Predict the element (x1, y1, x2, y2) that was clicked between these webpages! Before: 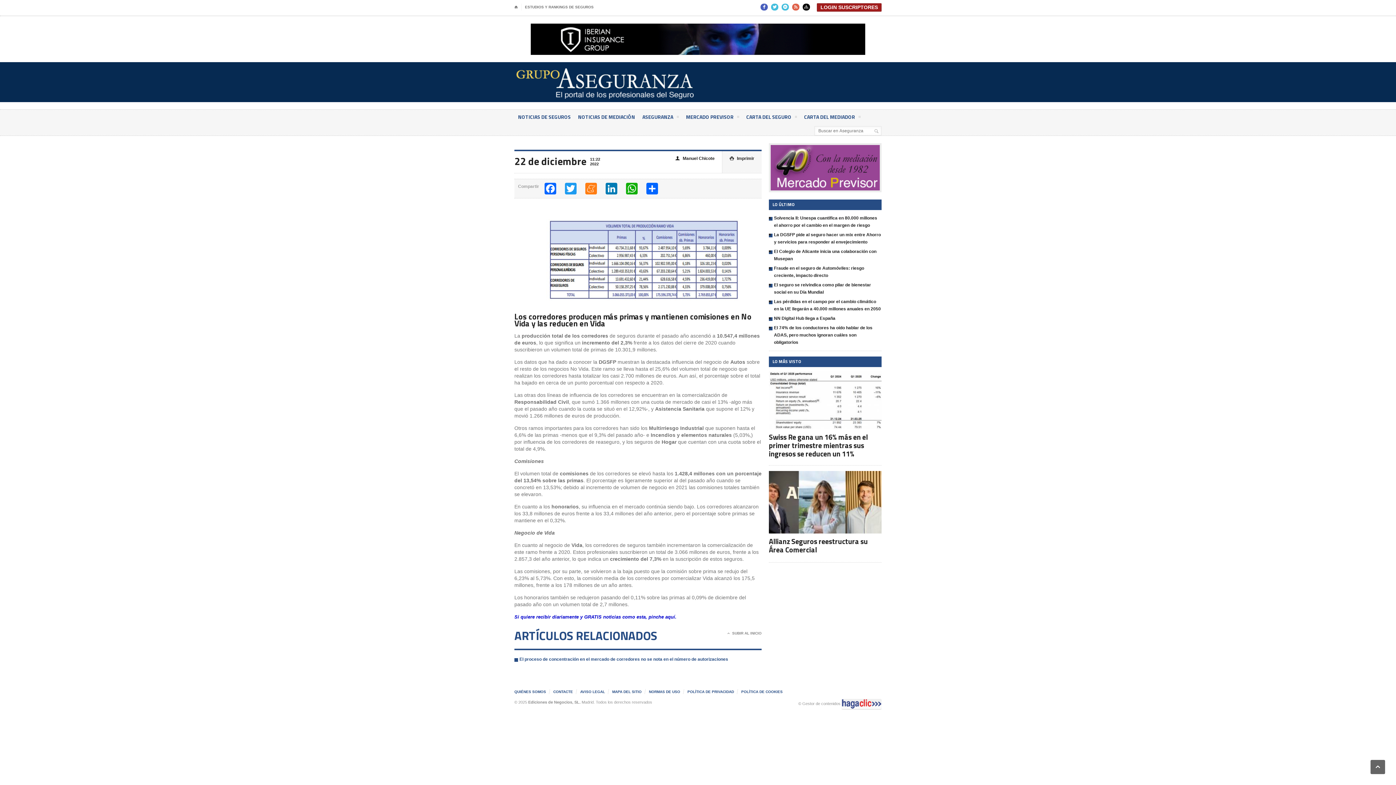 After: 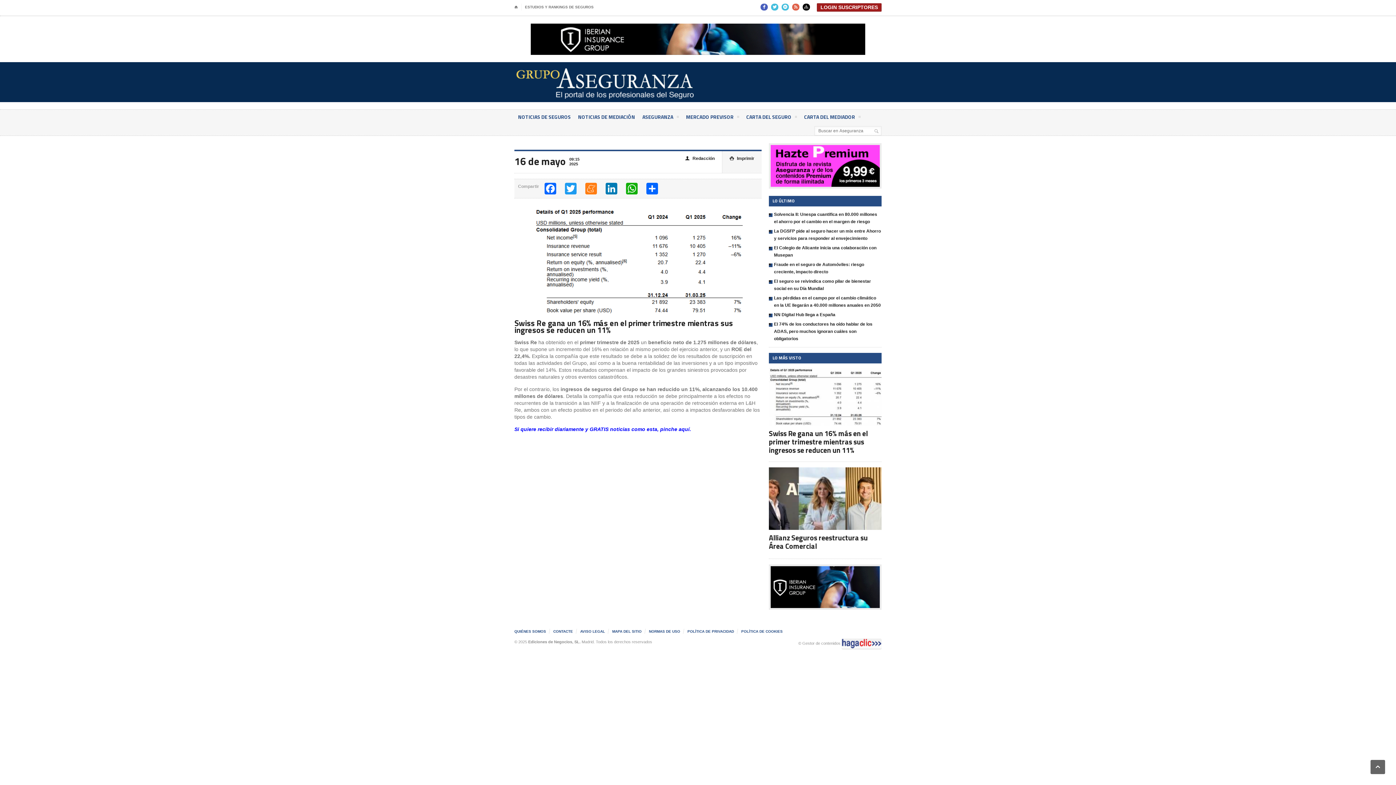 Action: bbox: (819, 371, 831, 384) label:  